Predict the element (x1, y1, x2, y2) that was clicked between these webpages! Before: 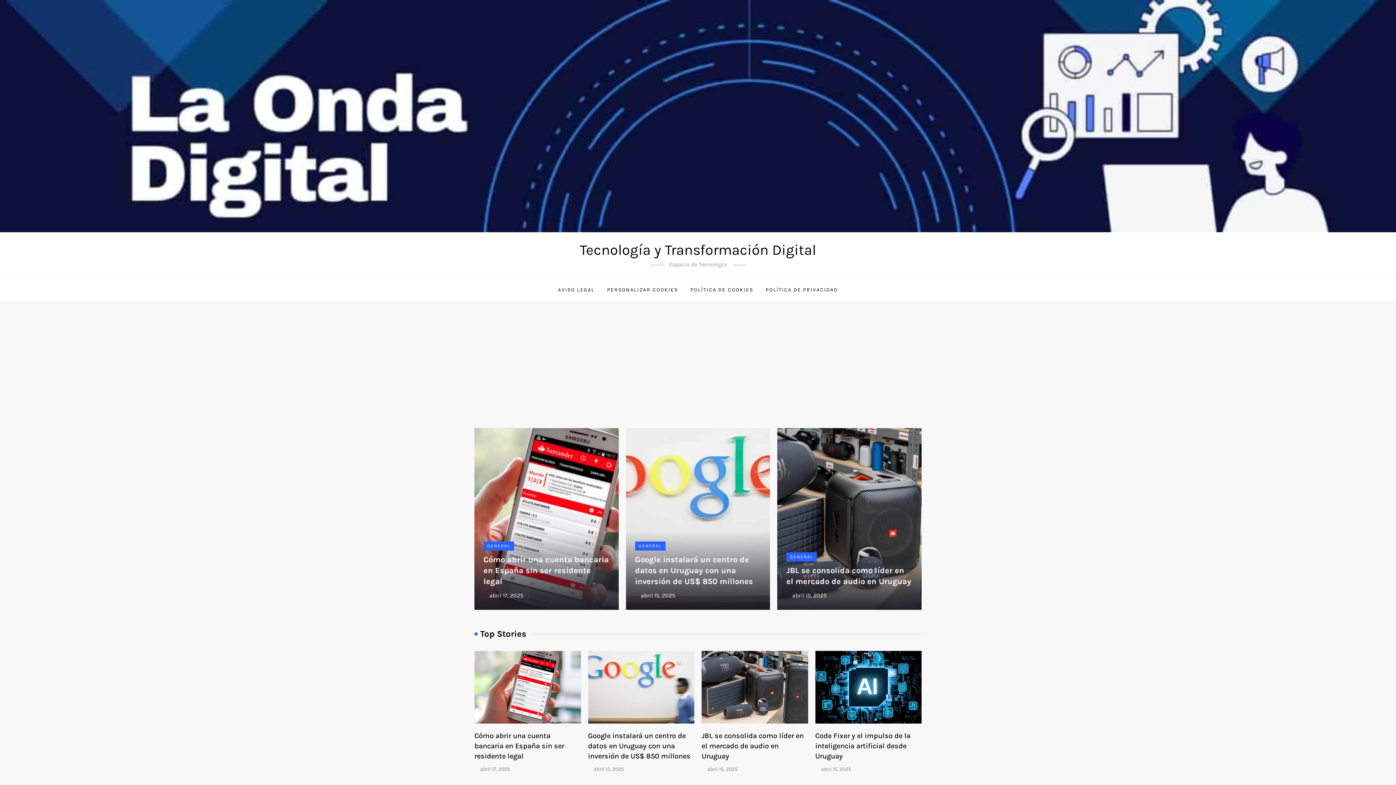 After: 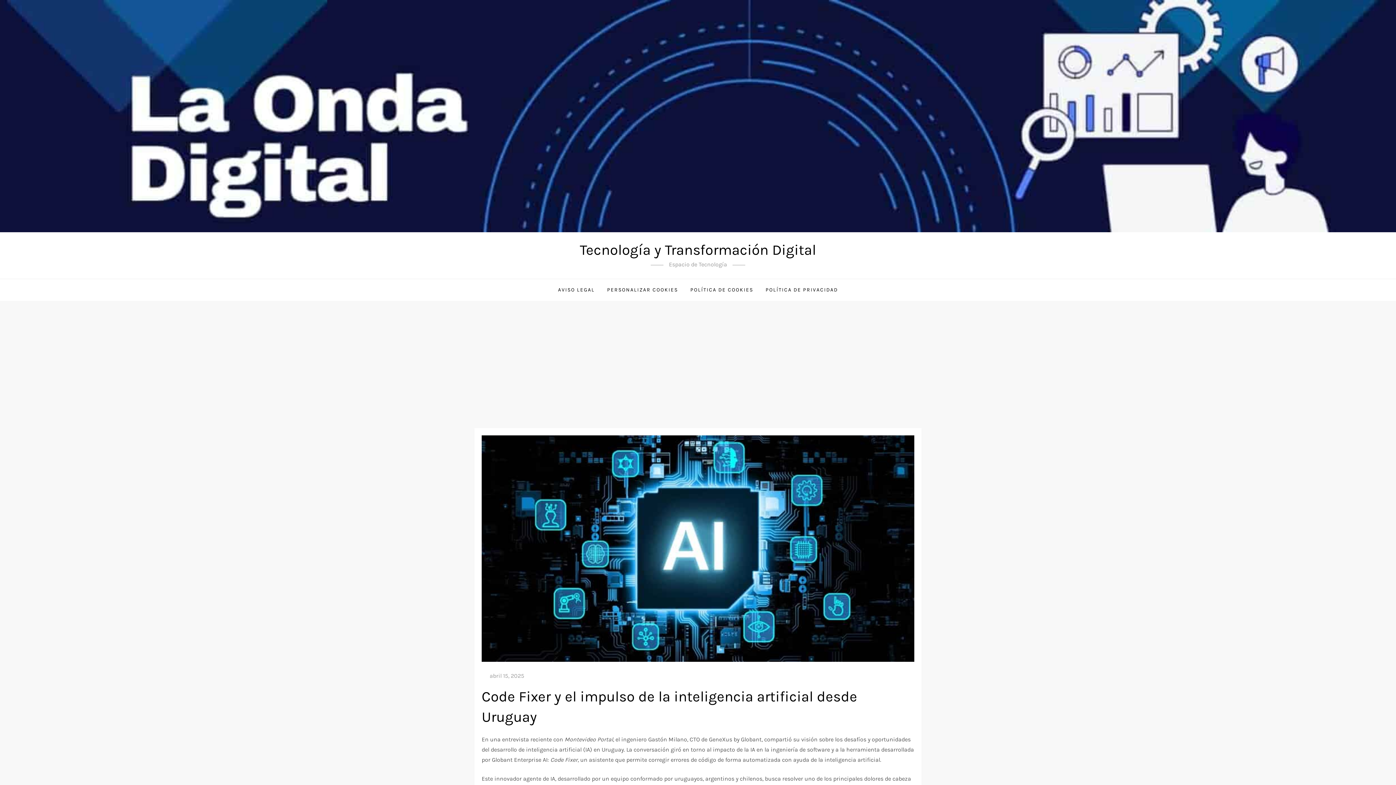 Action: label: Code Fixer y el impulso de la inteligencia artificial desde Uruguay bbox: (815, 732, 910, 760)